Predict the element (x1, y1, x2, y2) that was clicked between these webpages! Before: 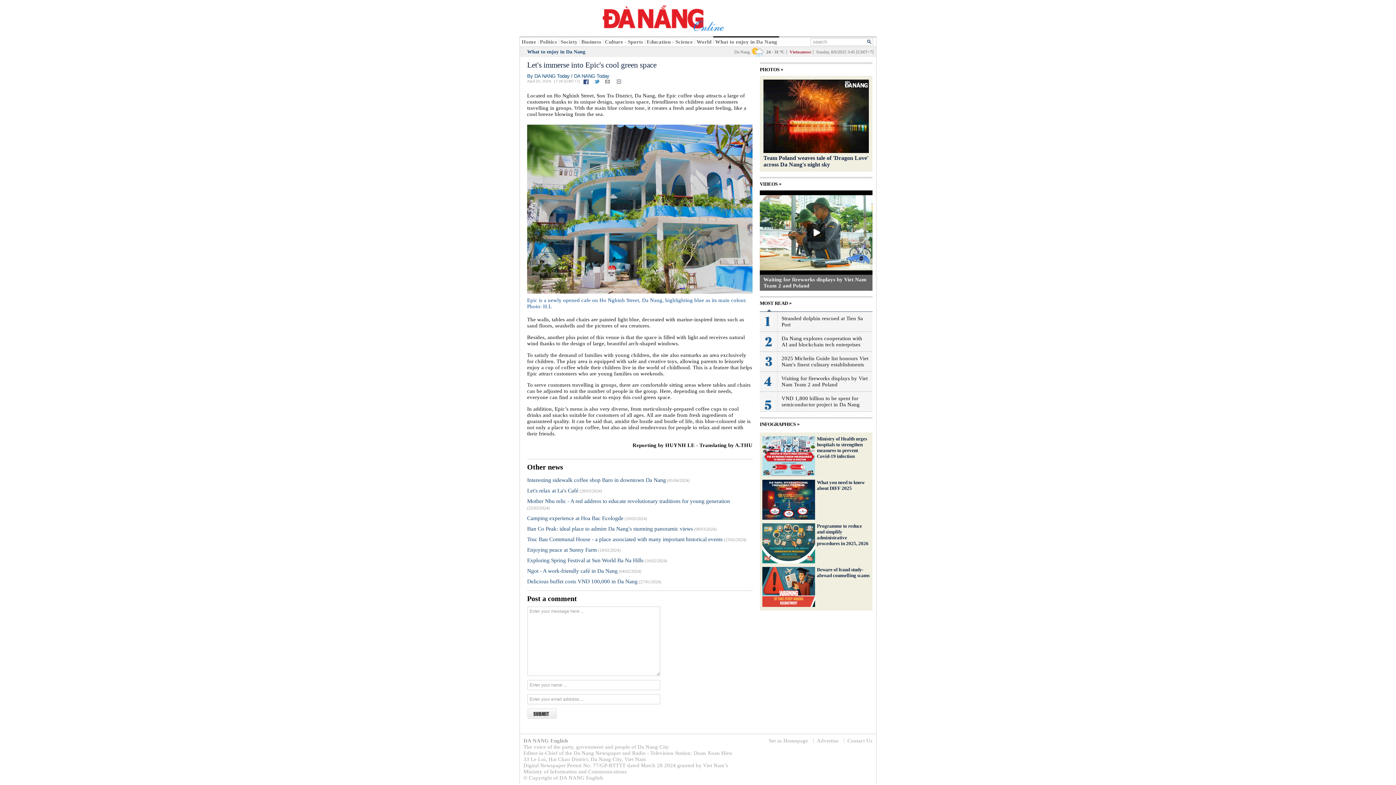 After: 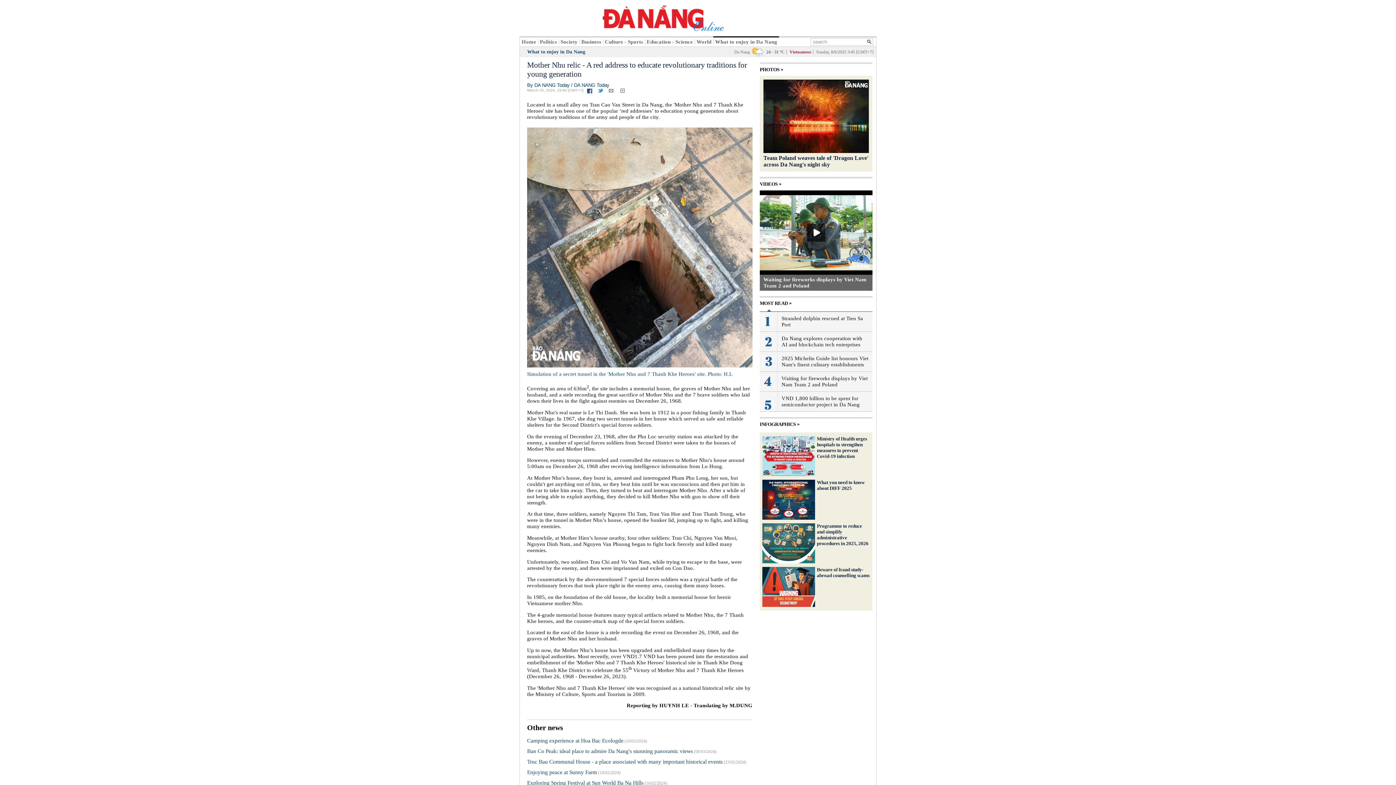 Action: bbox: (527, 498, 730, 504) label: Mother Nhu relic - A red address to educate revolutionary traditions for young generation